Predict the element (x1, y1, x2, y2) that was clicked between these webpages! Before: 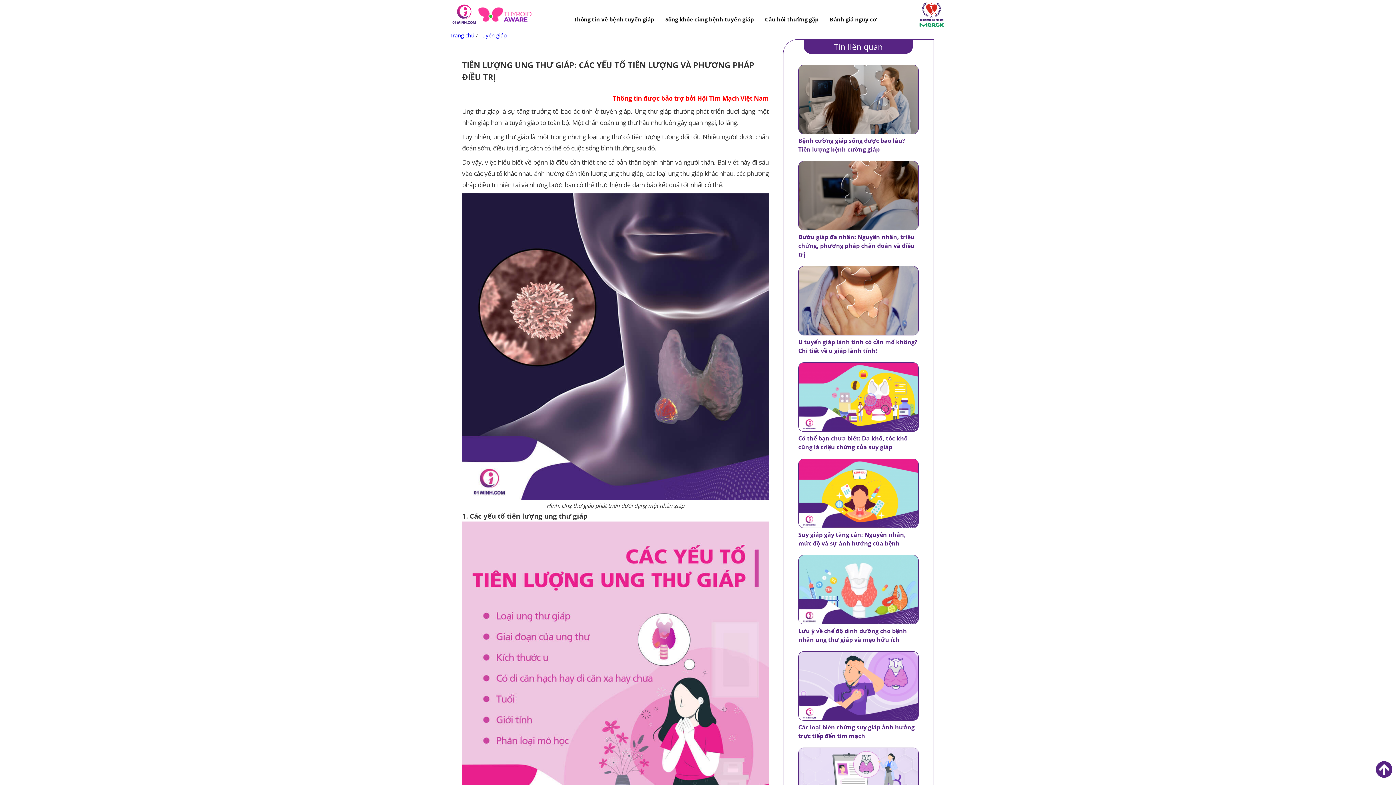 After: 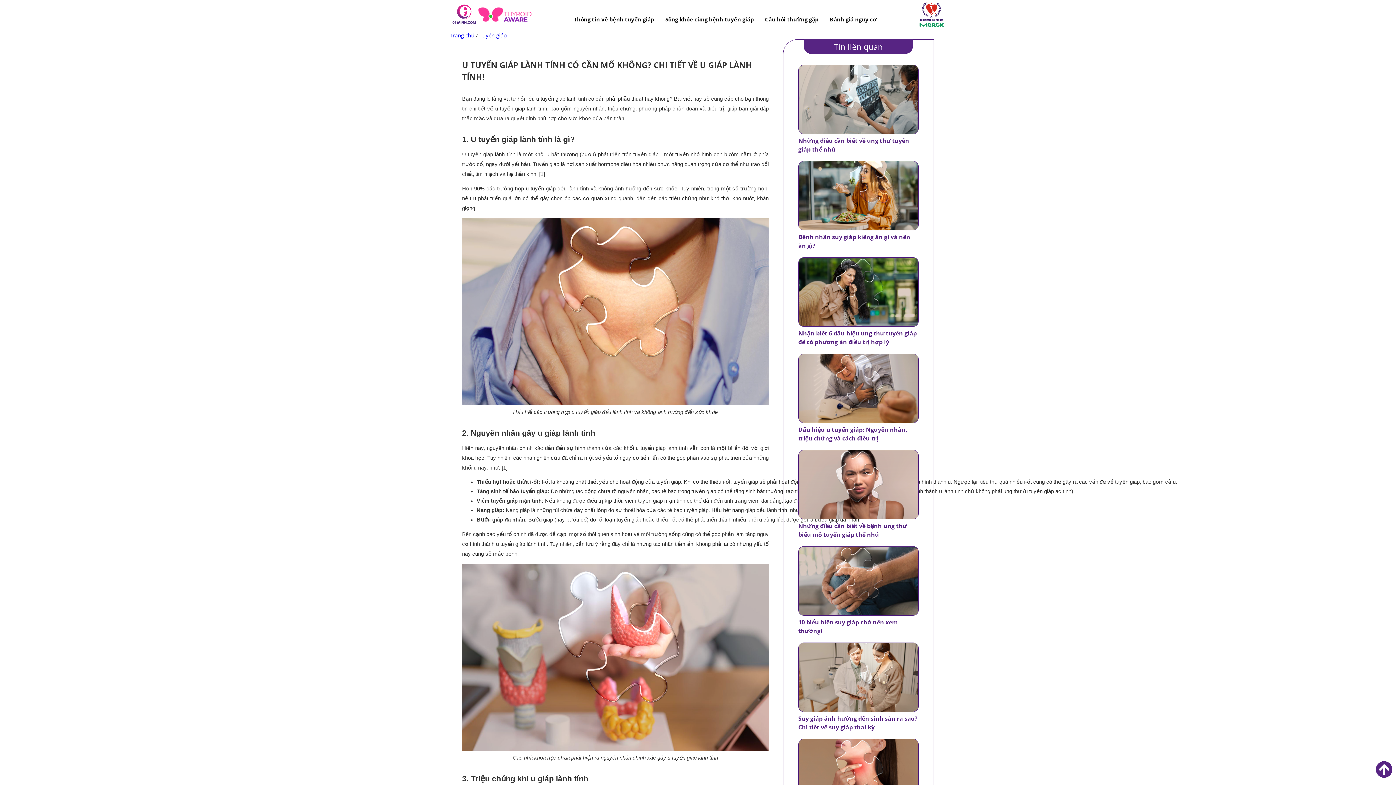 Action: label: U tuyến giáp lành tính có cần mổ không? Chi tiết về u giáp lành tính! bbox: (798, 266, 918, 355)